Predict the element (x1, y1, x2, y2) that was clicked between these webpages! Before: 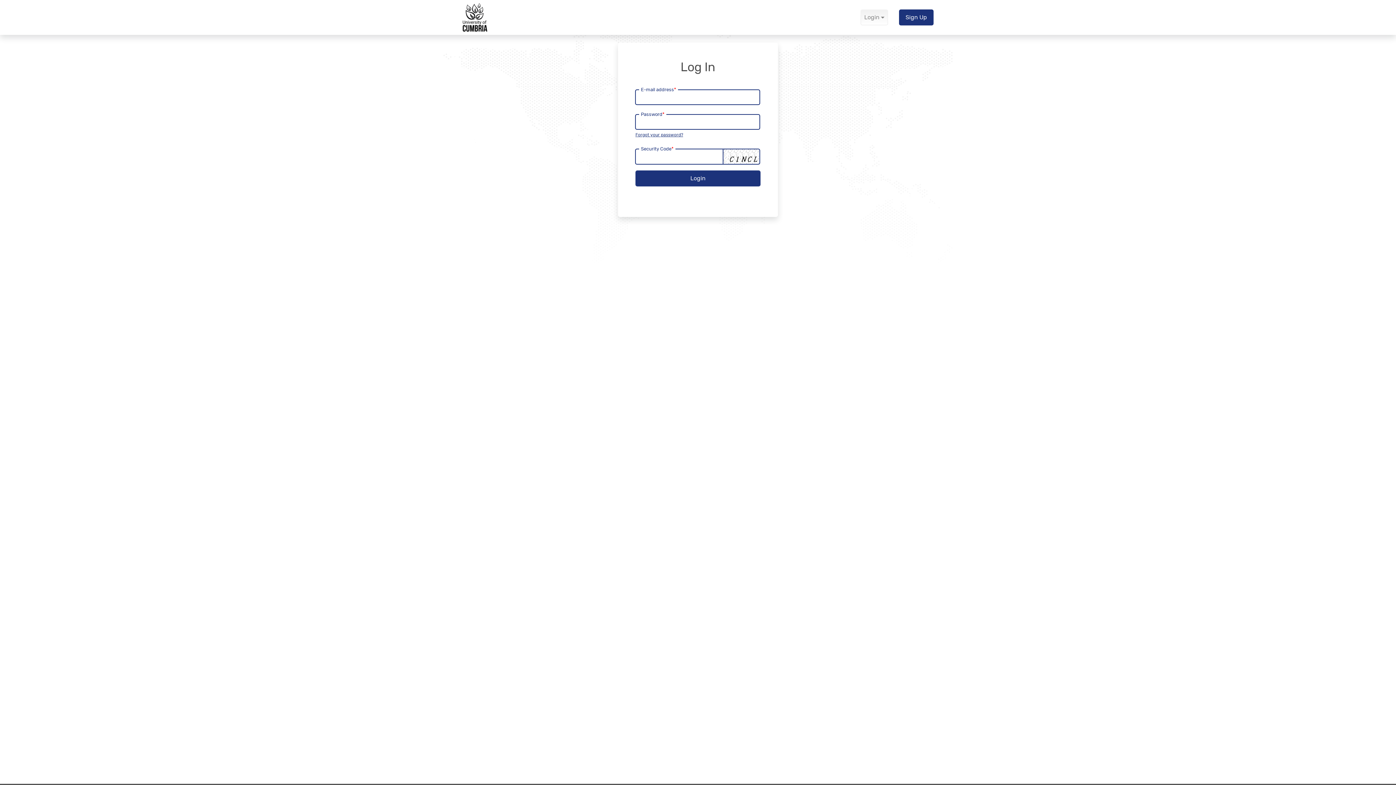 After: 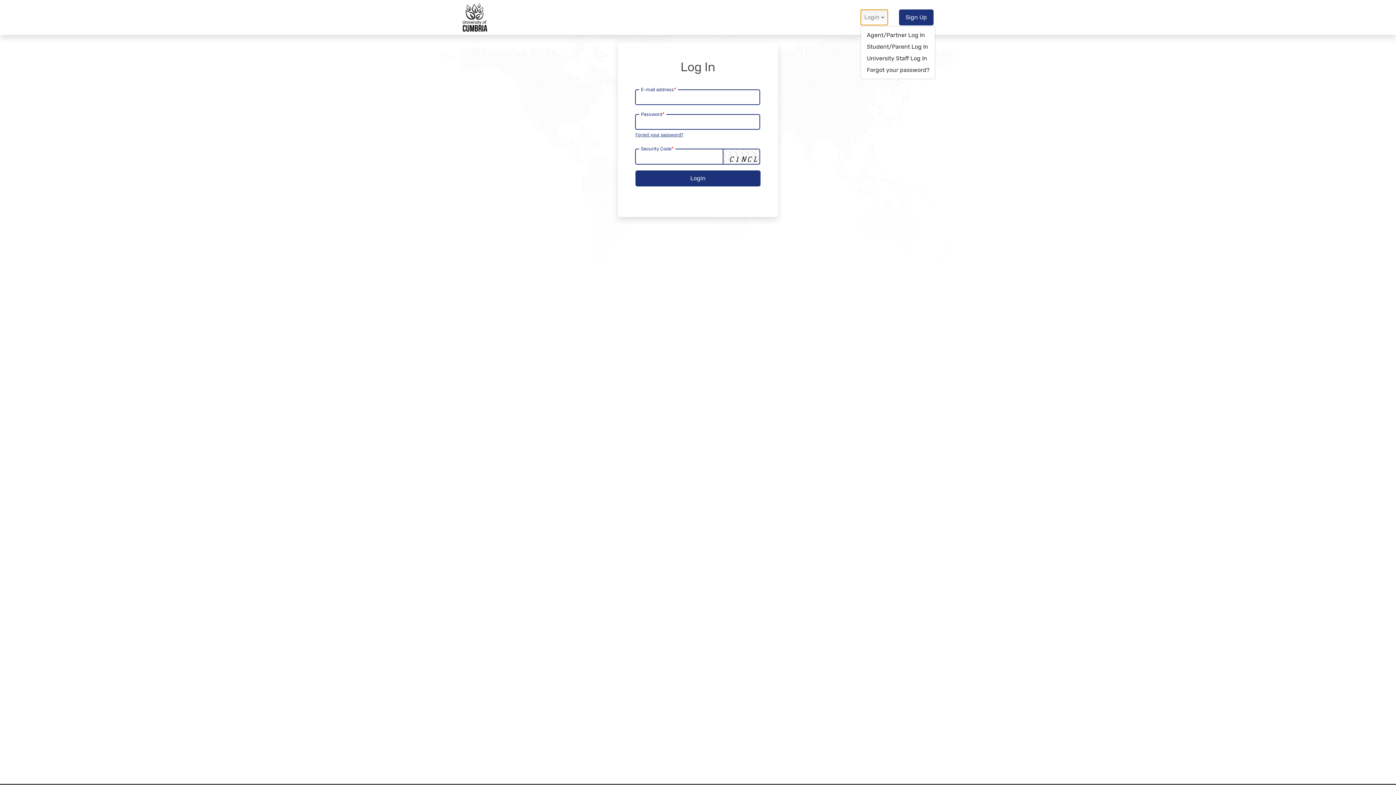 Action: label: Login bbox: (860, 9, 888, 25)